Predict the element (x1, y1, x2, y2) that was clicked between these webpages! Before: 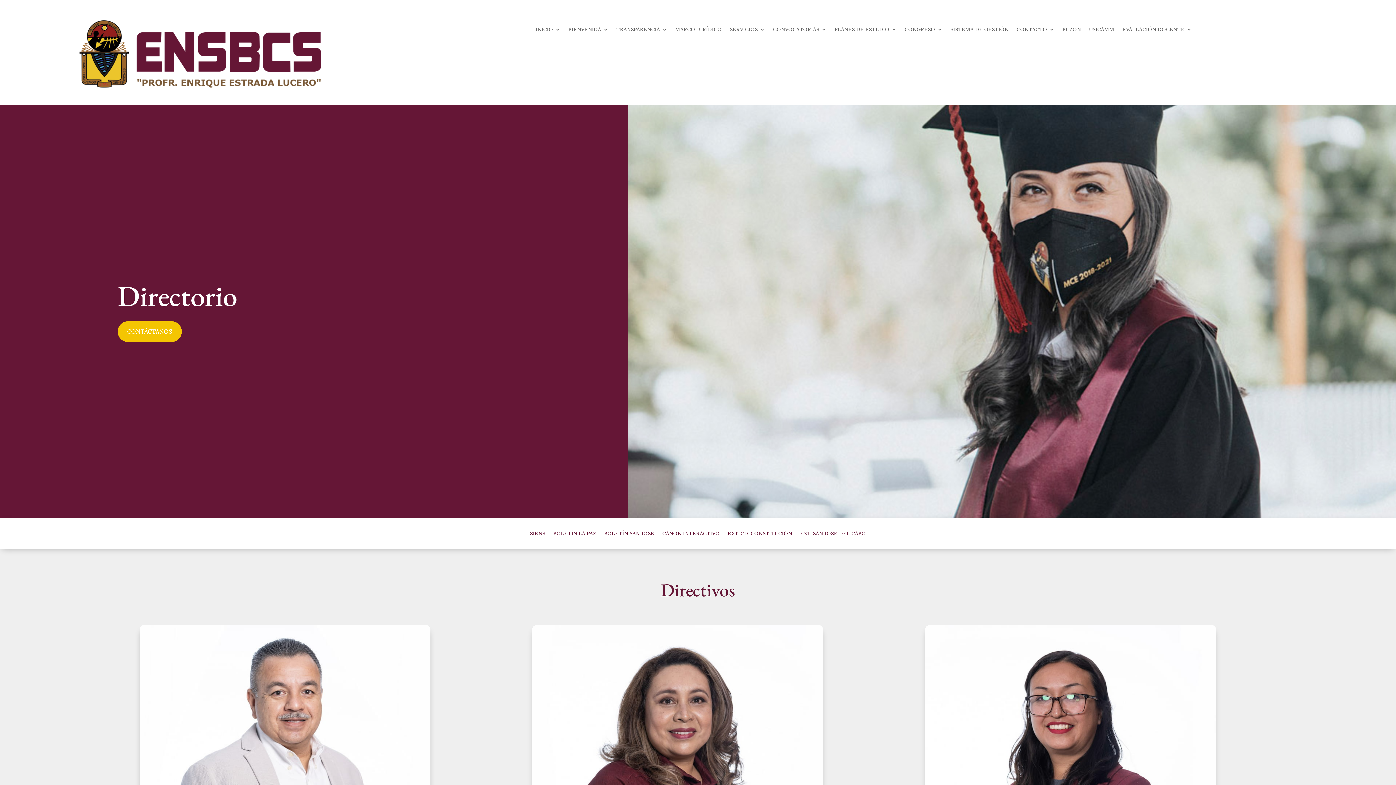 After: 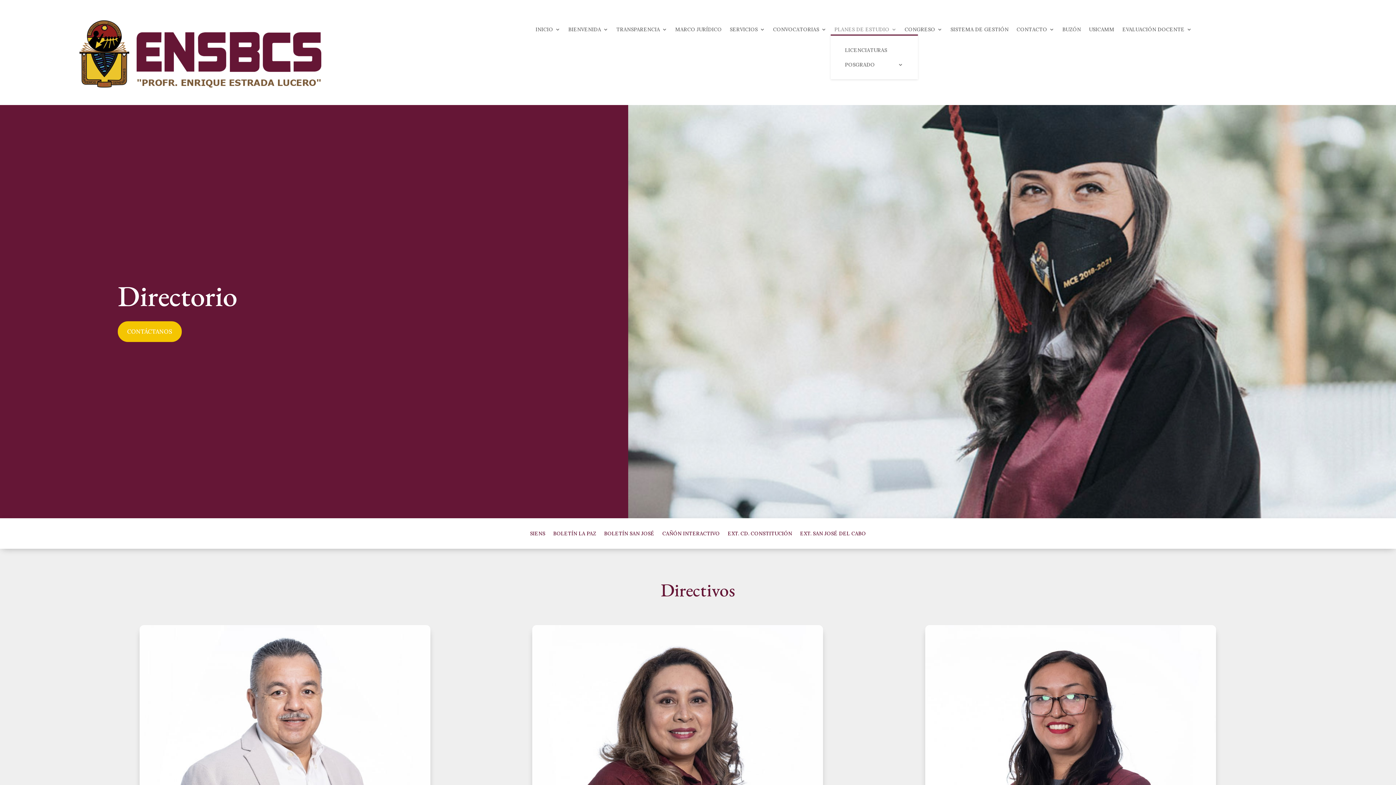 Action: bbox: (834, 26, 896, 34) label: PLANES DE ESTUDIO